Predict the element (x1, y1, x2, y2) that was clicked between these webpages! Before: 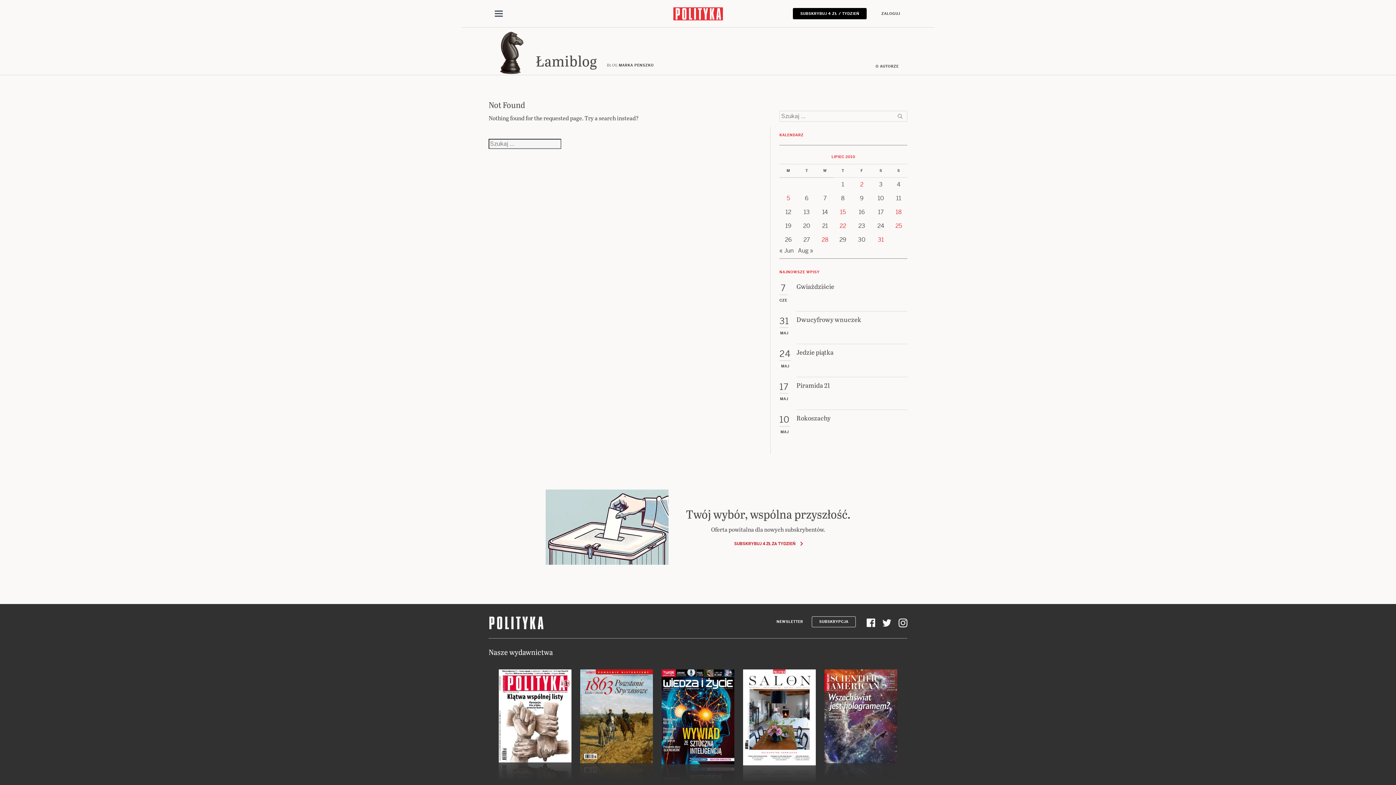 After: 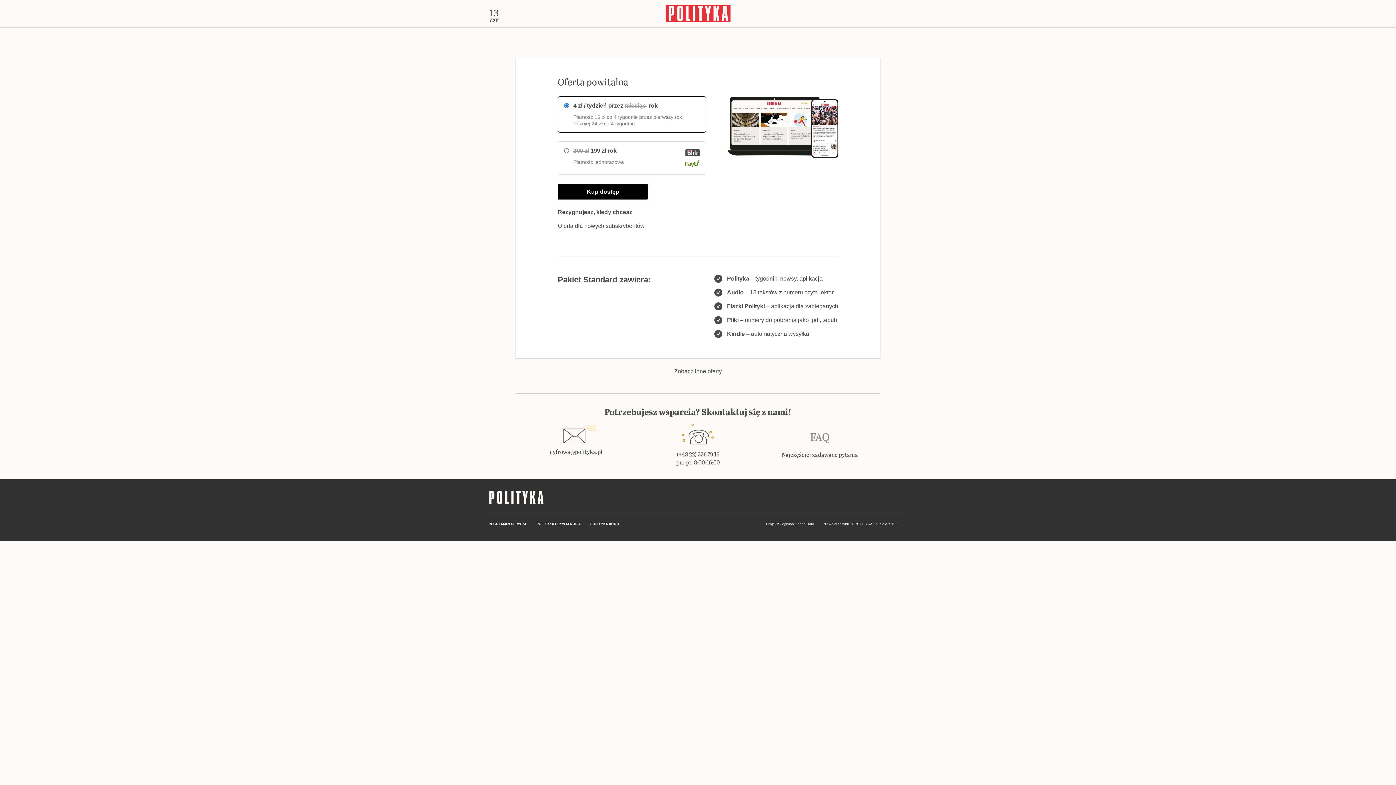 Action: label: SUBSKRYBUJ 4 ZŁ / TYDZIEŃ bbox: (793, 8, 866, 19)